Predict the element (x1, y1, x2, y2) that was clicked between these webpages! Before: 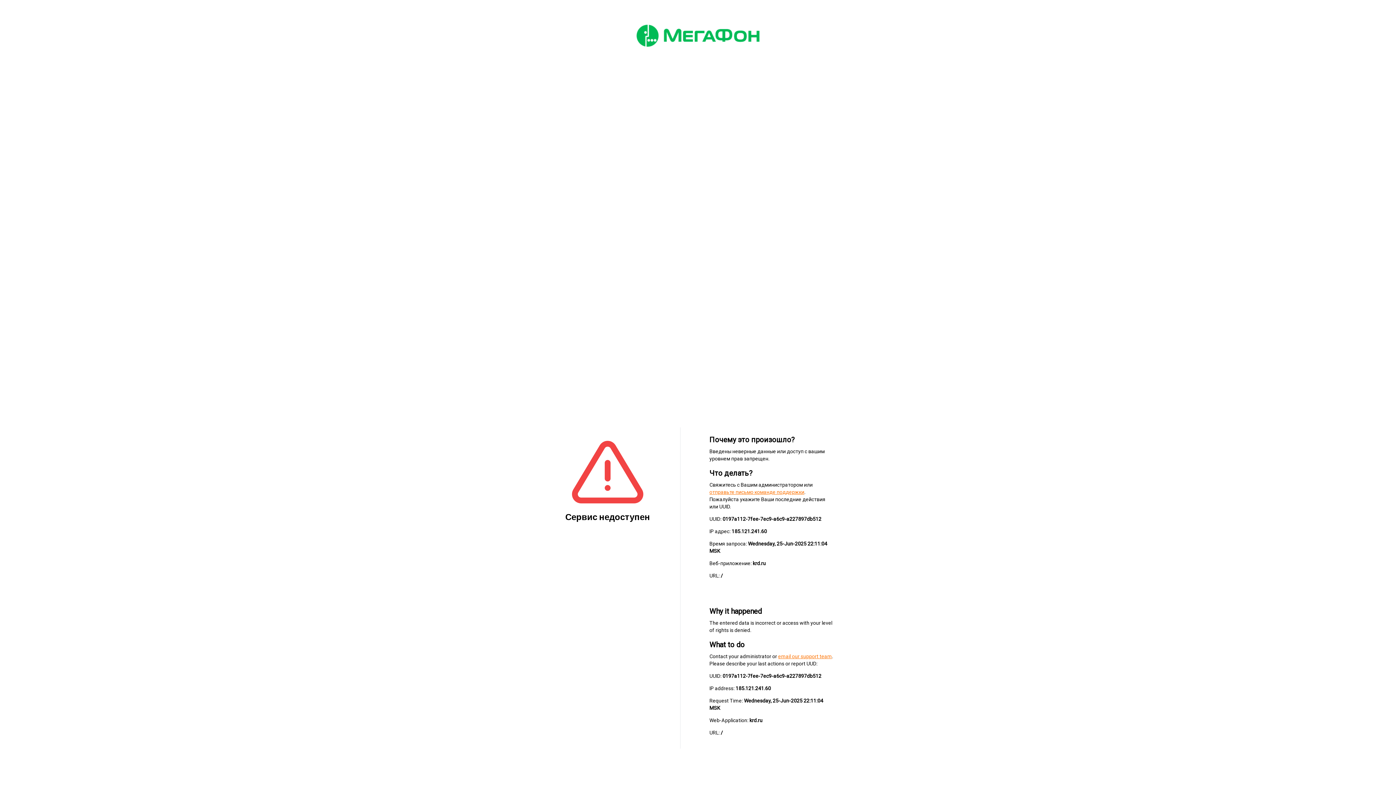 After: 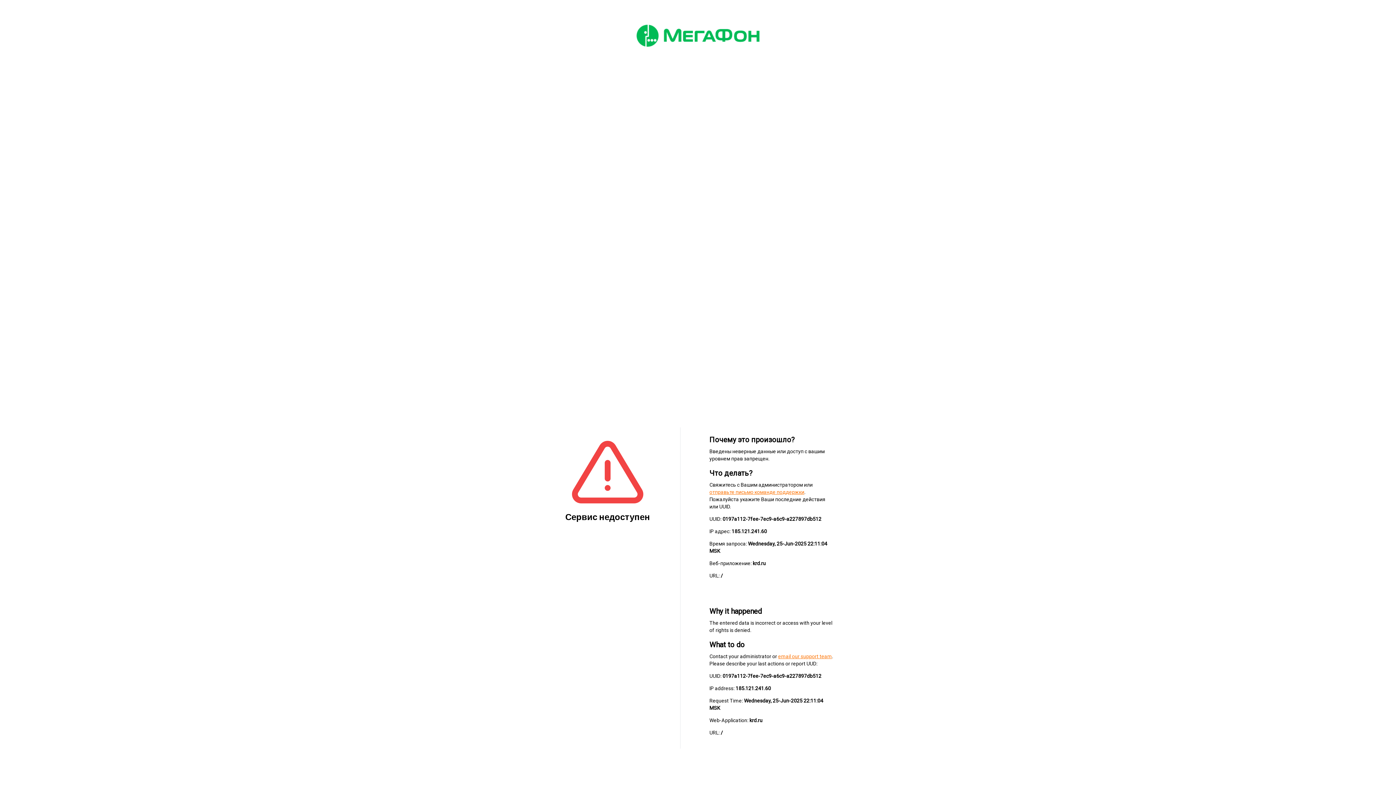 Action: label: отправьте письмо команде поддержки bbox: (709, 489, 804, 495)